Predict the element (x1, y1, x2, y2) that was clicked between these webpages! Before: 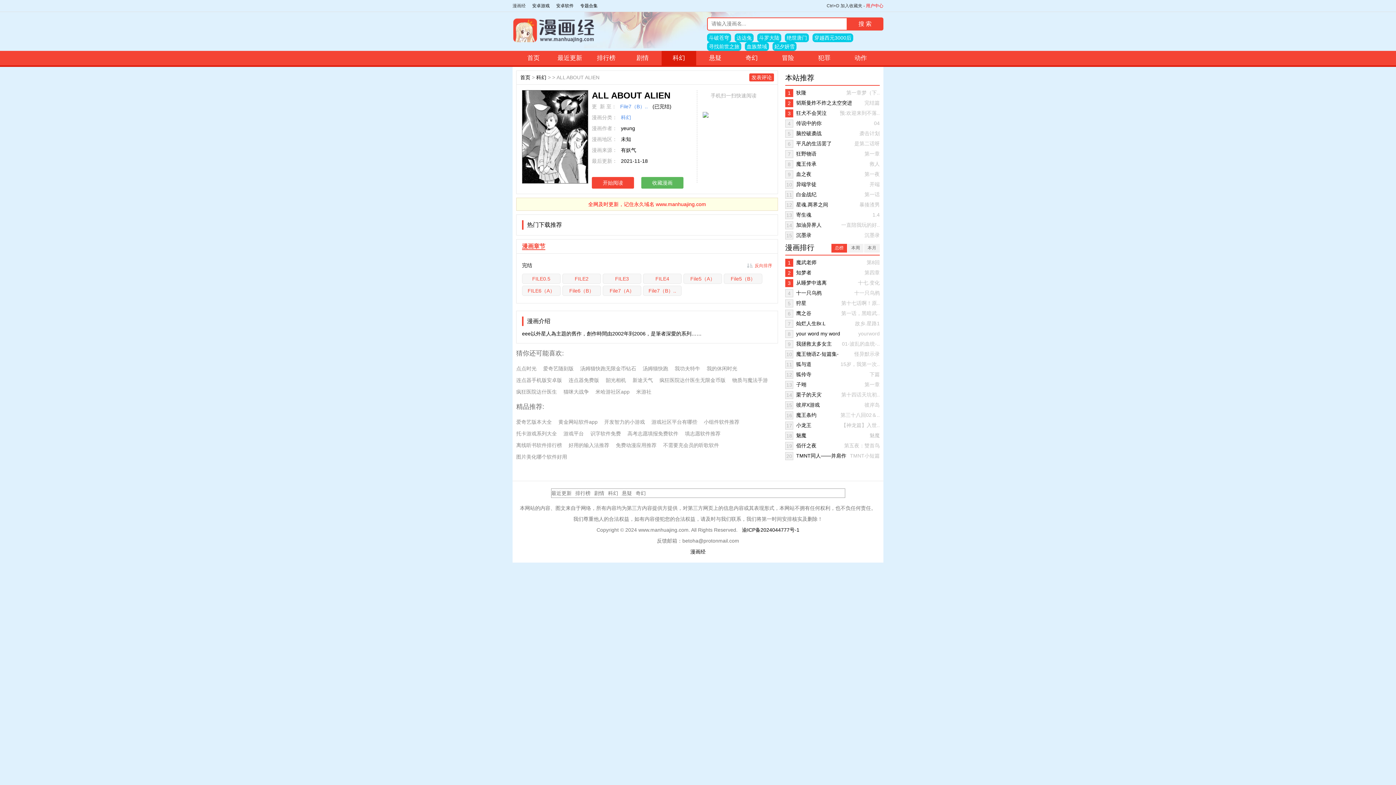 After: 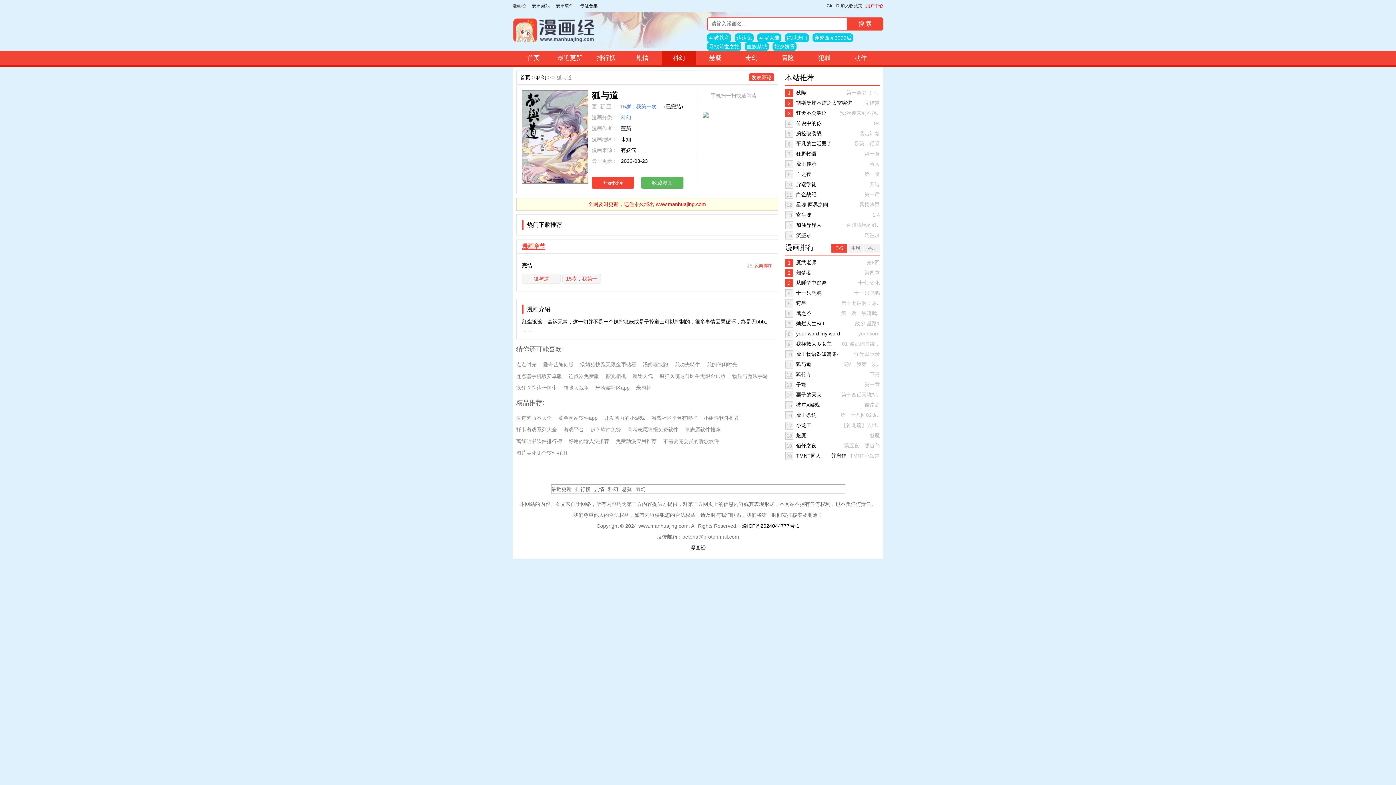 Action: bbox: (796, 361, 811, 367) label: 狐与道